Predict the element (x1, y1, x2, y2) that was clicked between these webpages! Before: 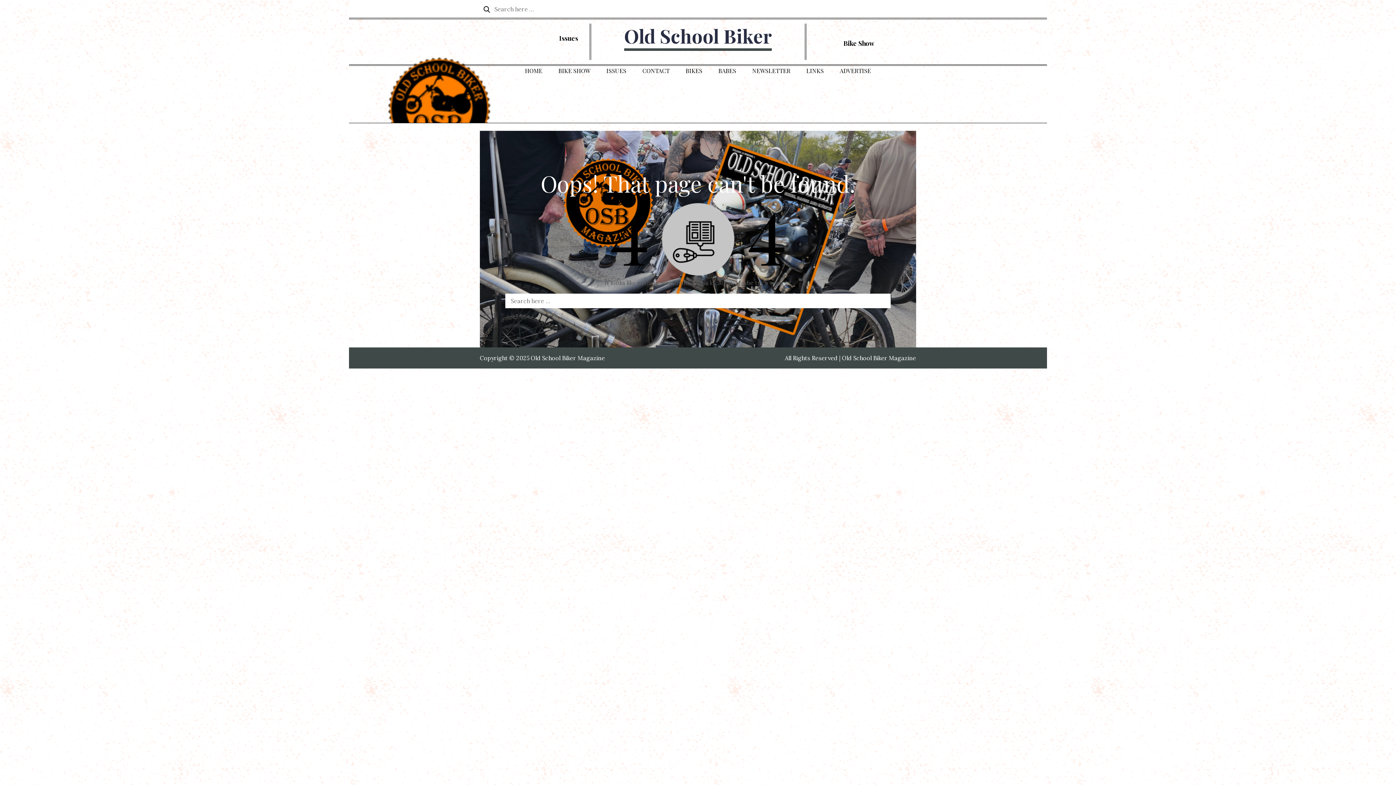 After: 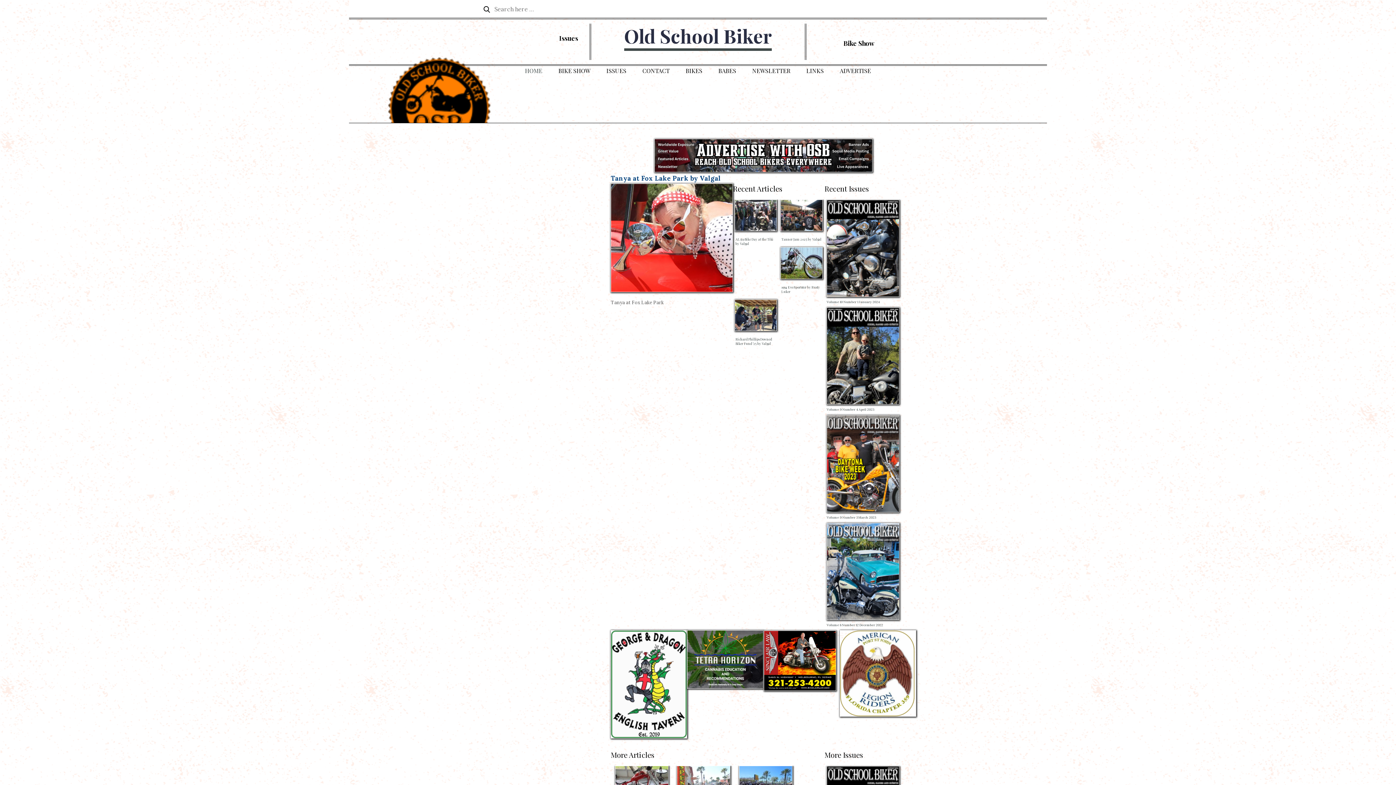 Action: bbox: (624, 23, 772, 50) label: Old School Biker